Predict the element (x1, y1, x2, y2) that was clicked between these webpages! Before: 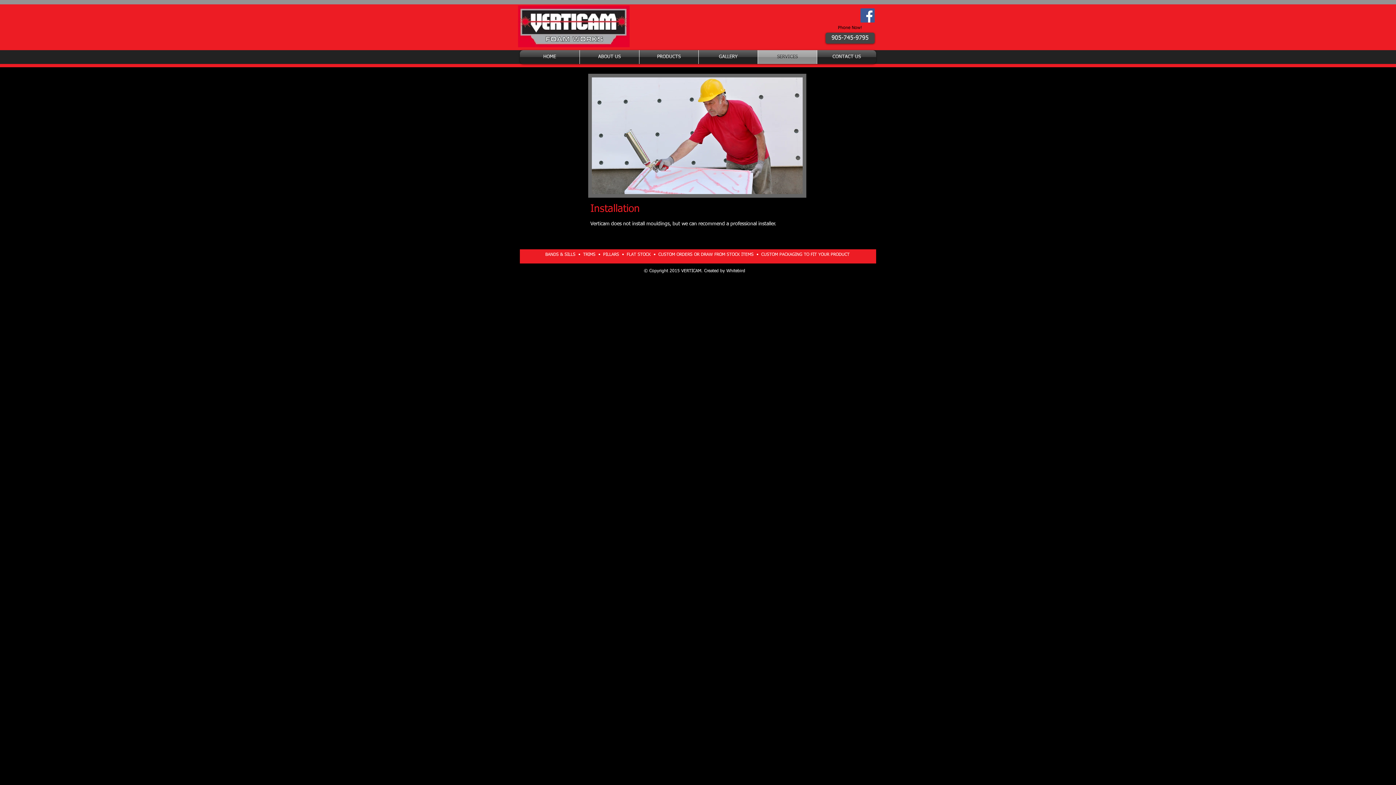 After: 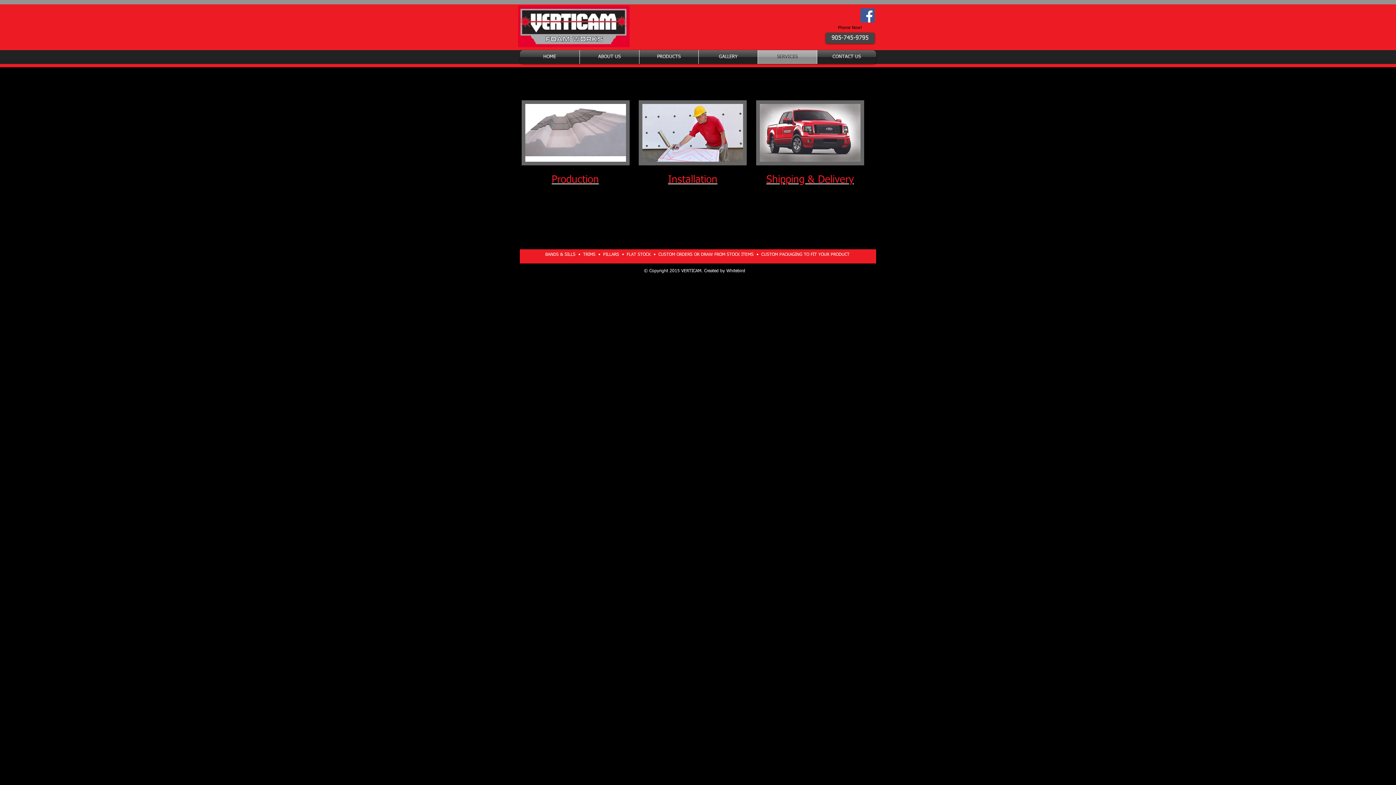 Action: bbox: (758, 50, 817, 64) label: SERVICES